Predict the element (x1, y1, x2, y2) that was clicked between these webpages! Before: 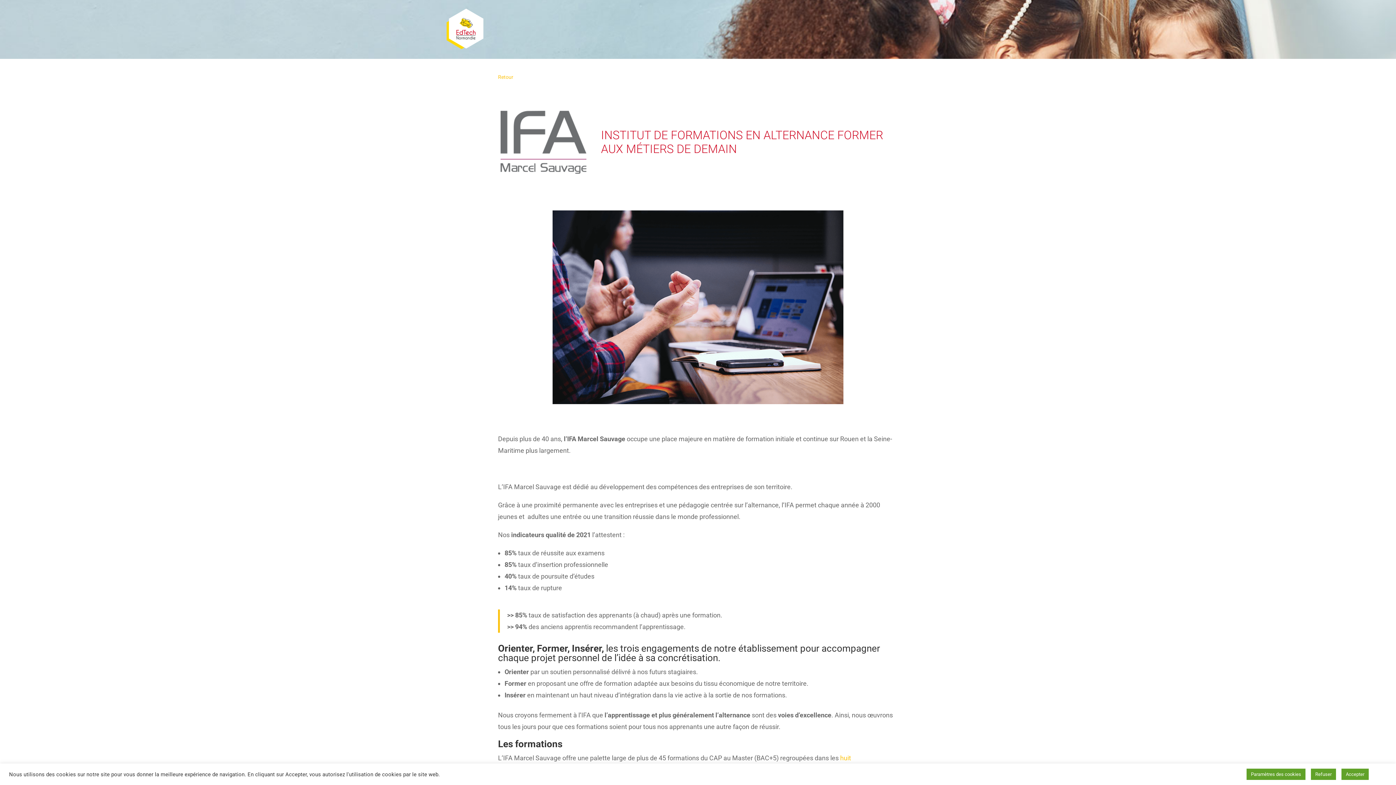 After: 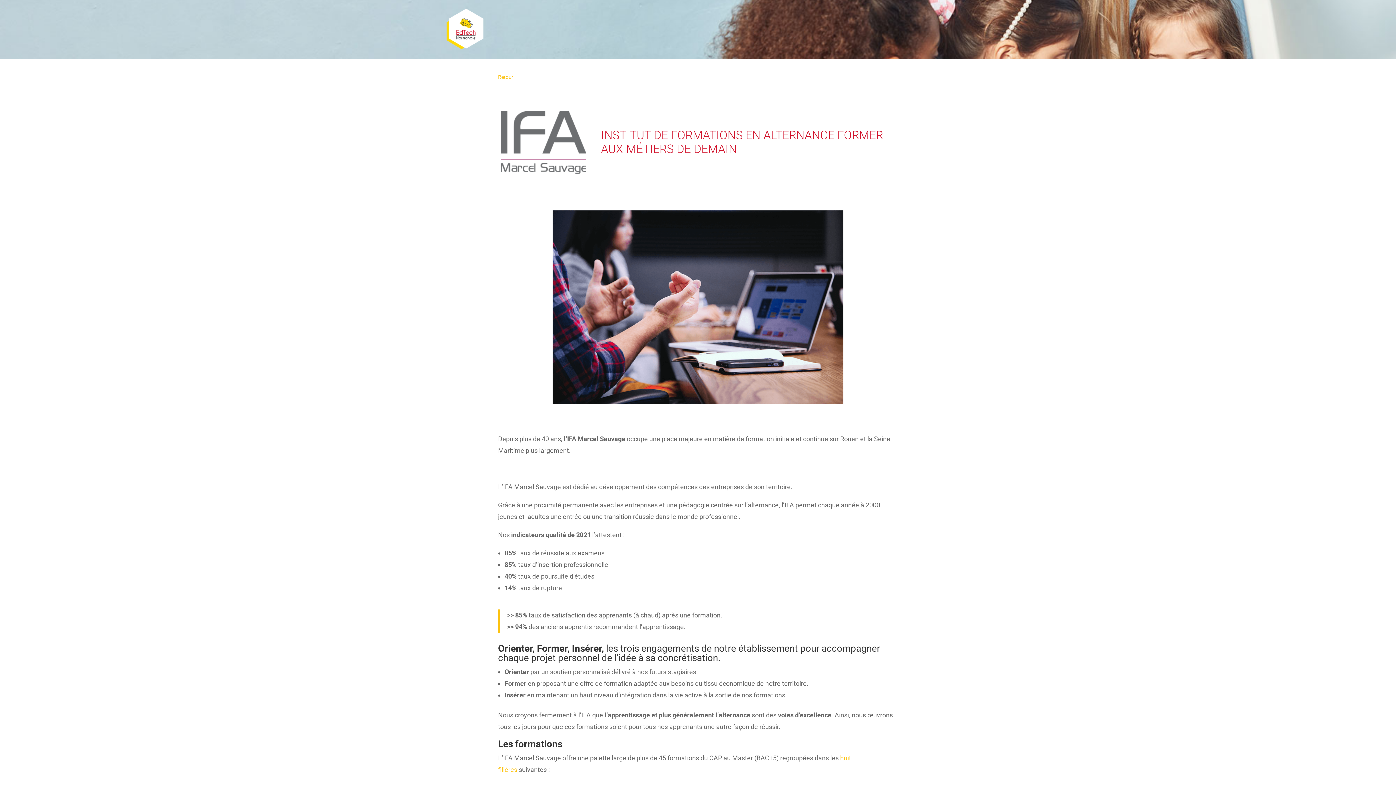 Action: label: Accepter bbox: (1341, 769, 1369, 780)